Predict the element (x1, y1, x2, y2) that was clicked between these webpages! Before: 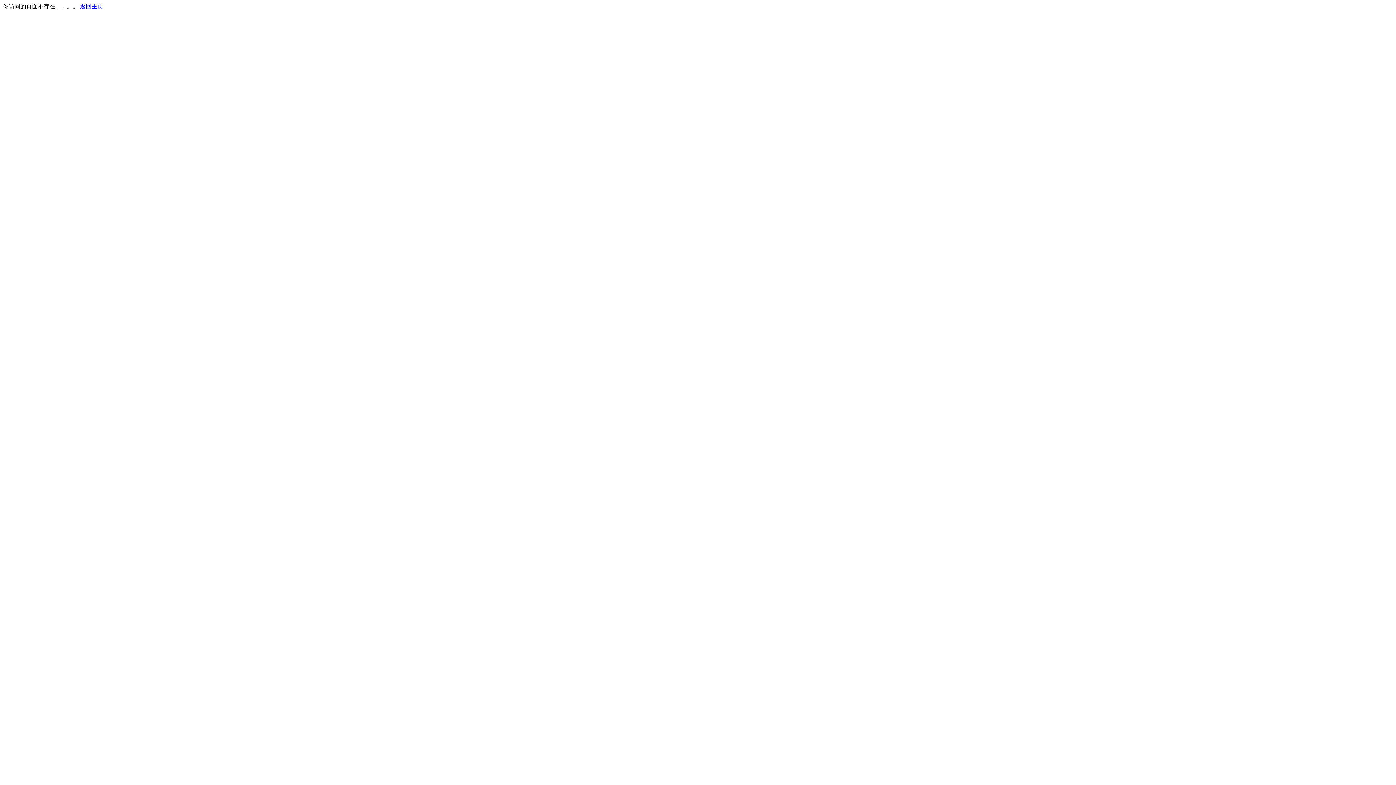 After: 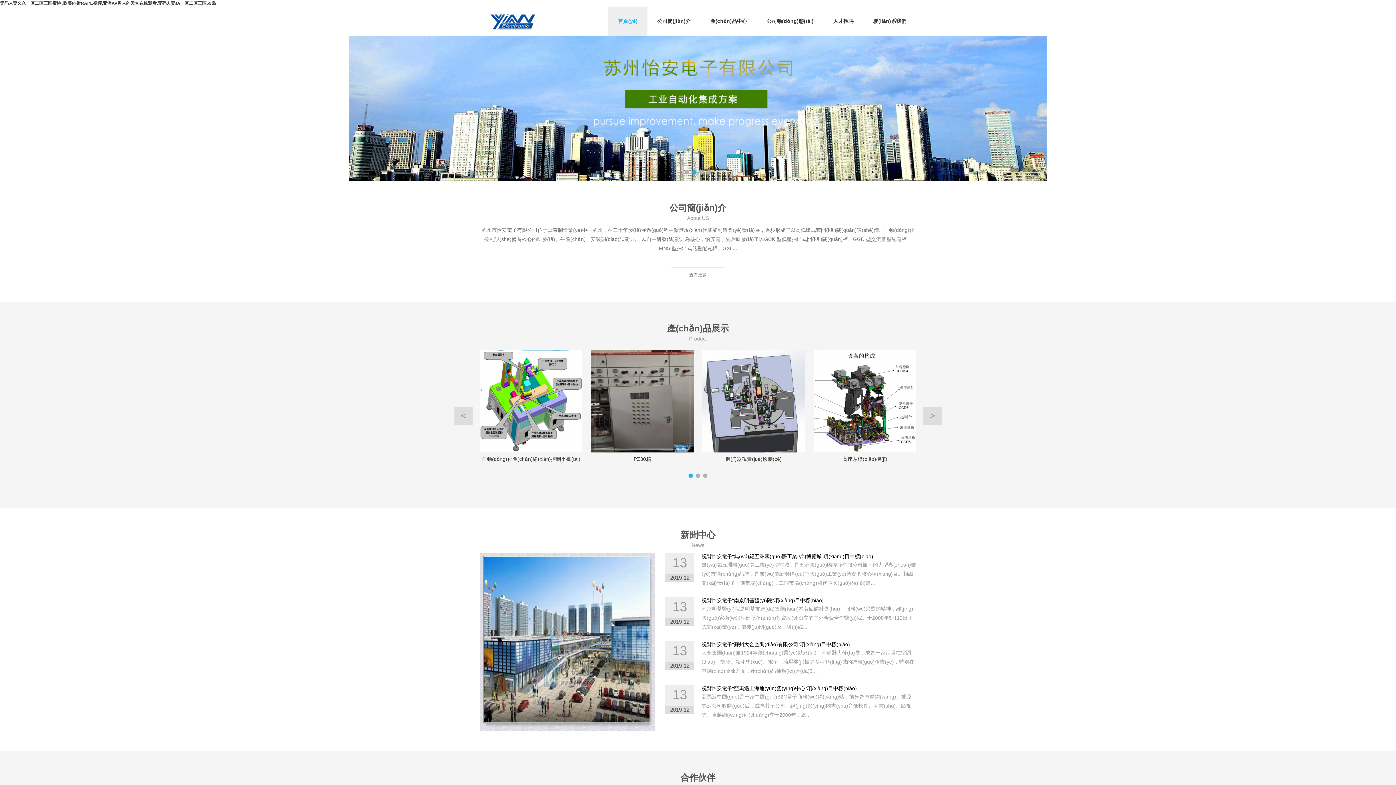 Action: bbox: (80, 3, 103, 9) label: 返回主页